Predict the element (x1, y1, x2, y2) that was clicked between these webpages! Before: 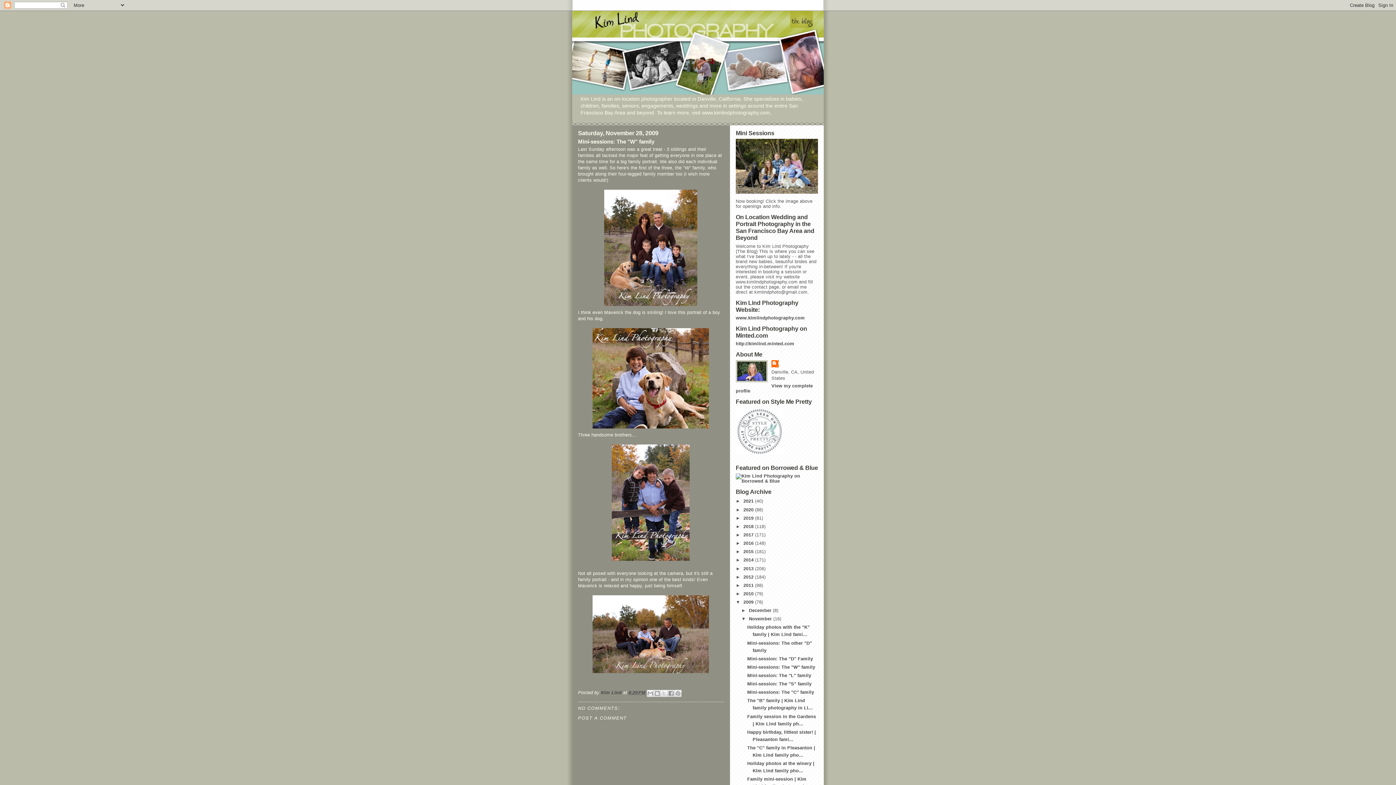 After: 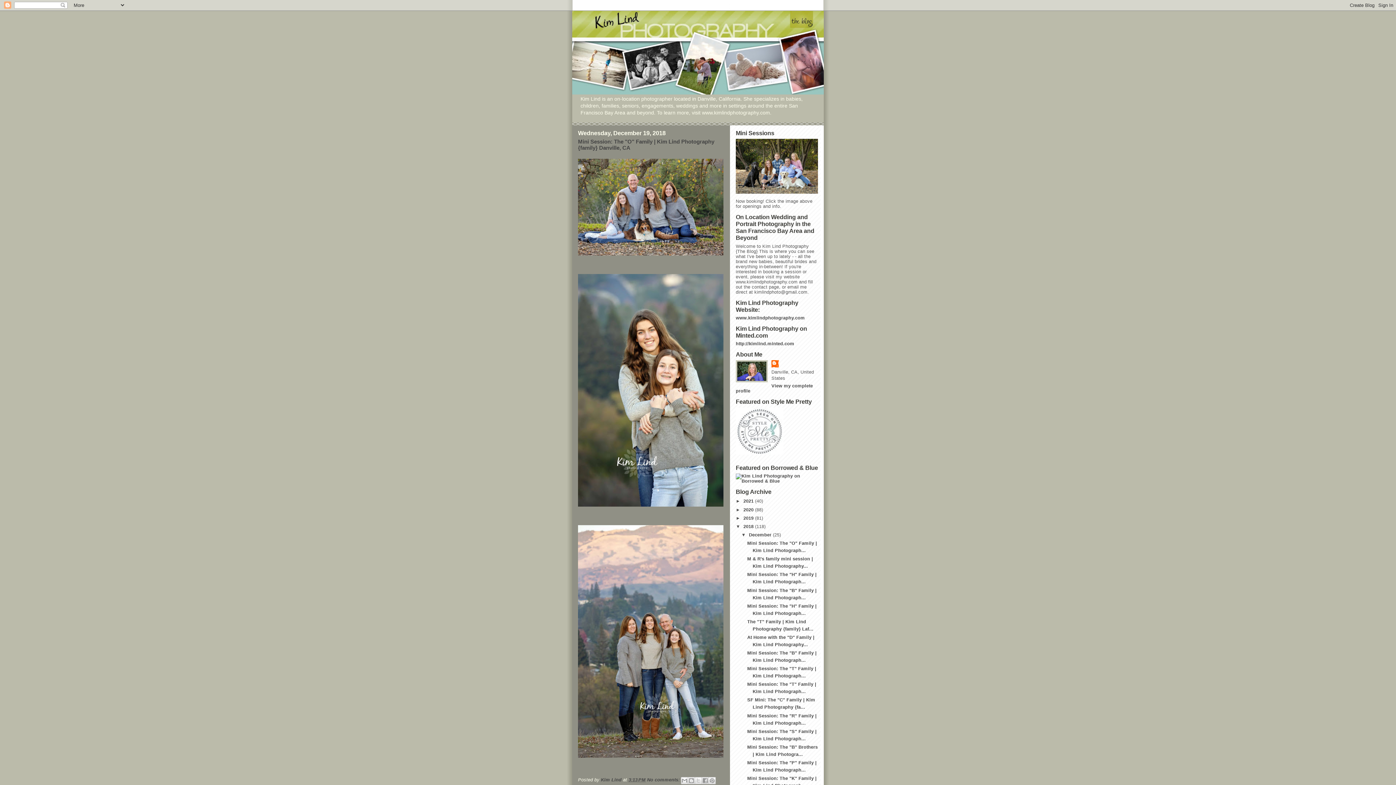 Action: label: 2018  bbox: (743, 524, 755, 529)